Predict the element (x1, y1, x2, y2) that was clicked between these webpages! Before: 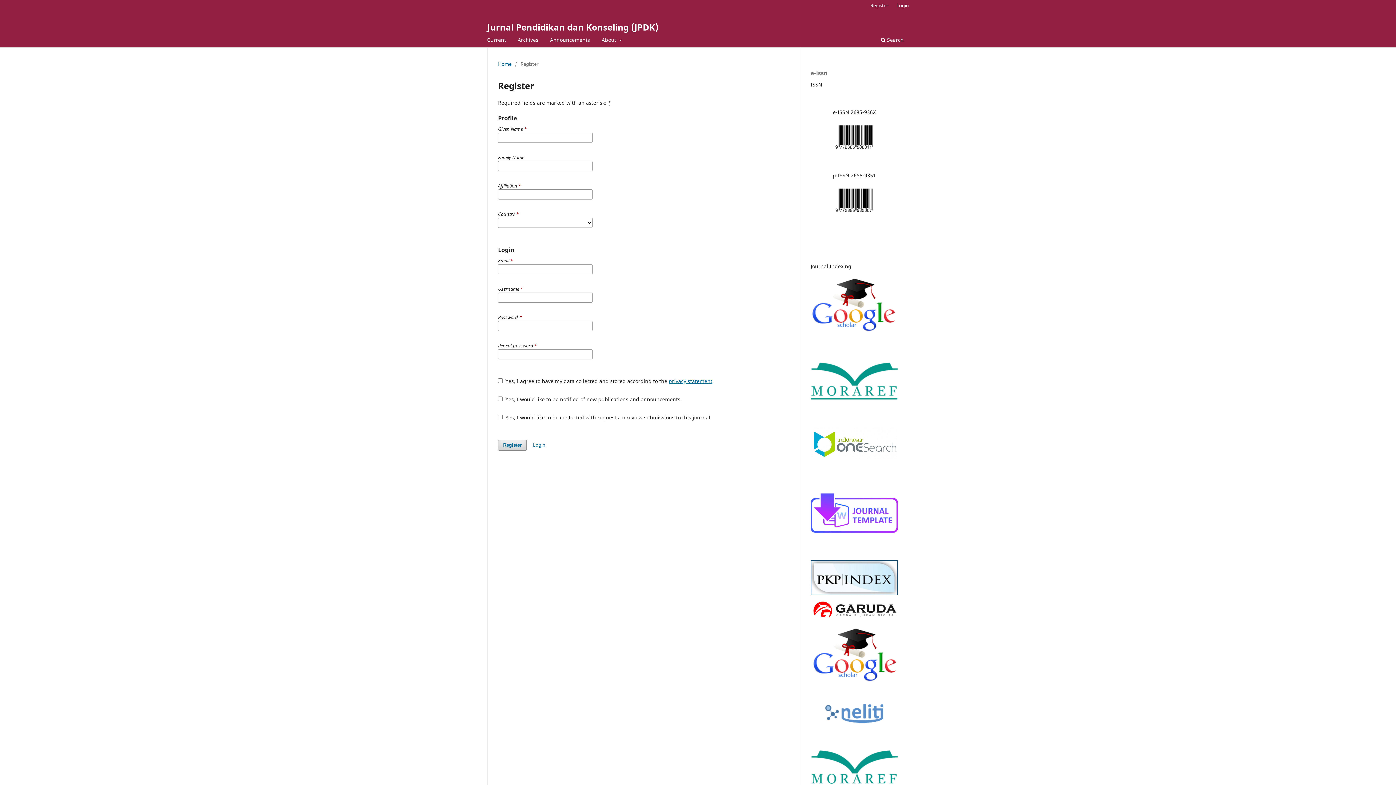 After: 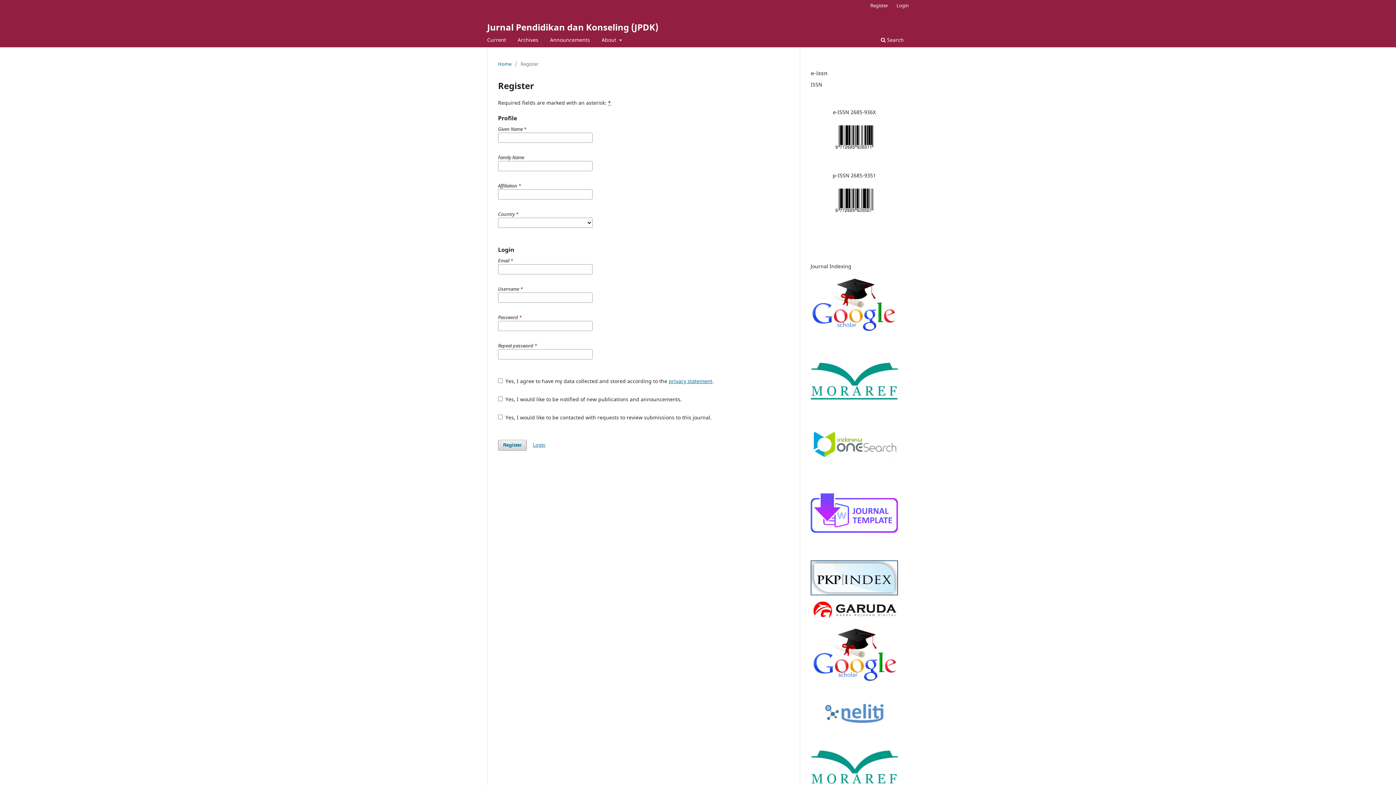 Action: bbox: (866, 0, 892, 10) label: Register